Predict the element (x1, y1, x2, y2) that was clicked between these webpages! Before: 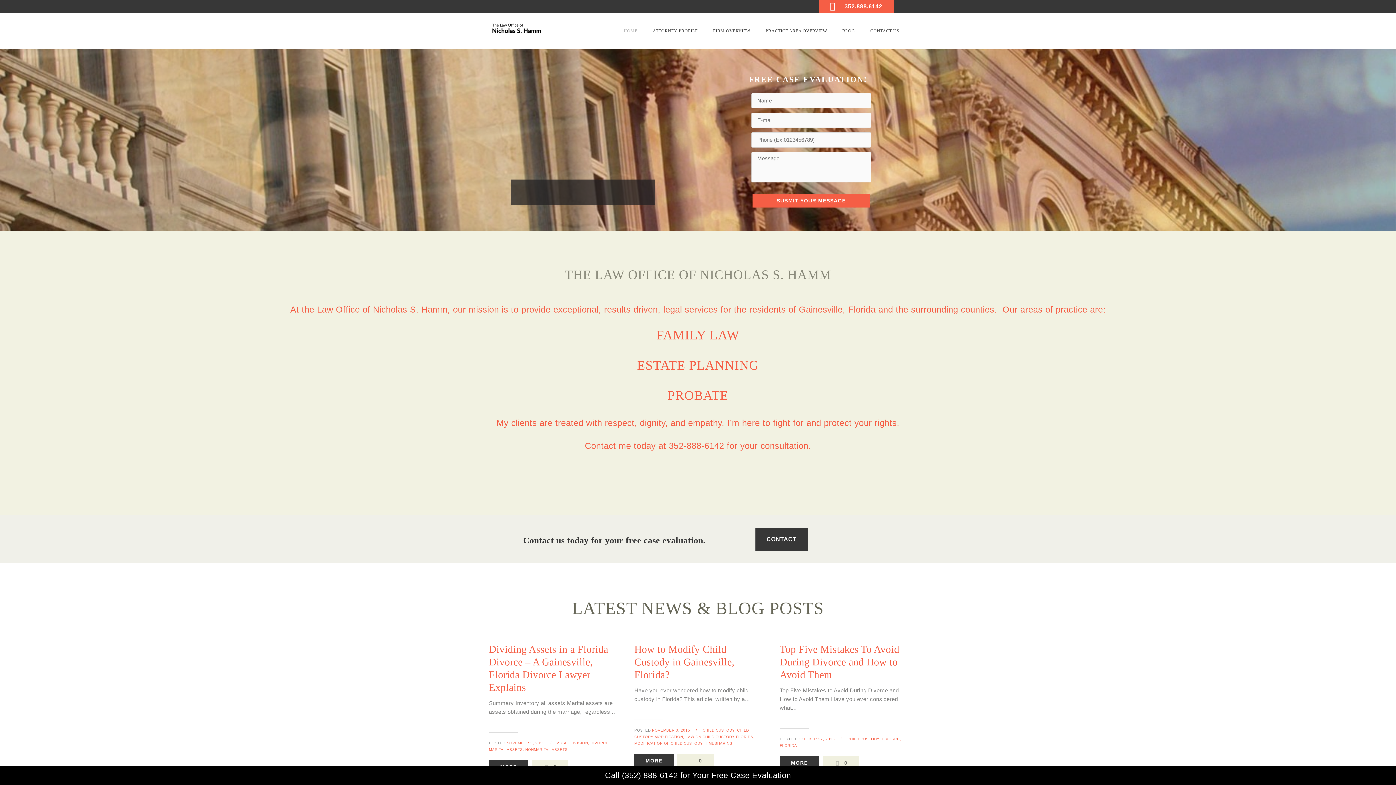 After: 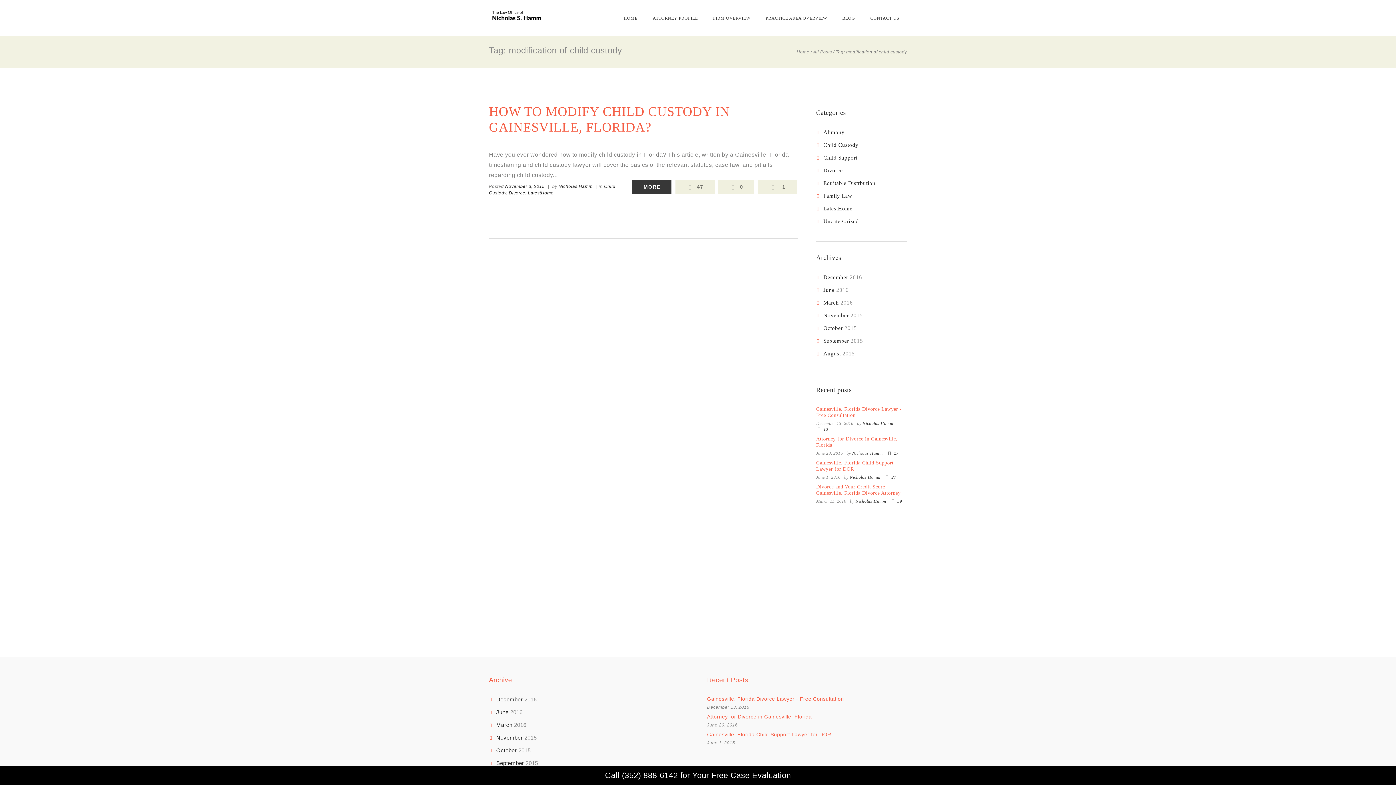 Action: label: MODIFICATION OF CHILD CUSTODY, bbox: (634, 741, 703, 745)